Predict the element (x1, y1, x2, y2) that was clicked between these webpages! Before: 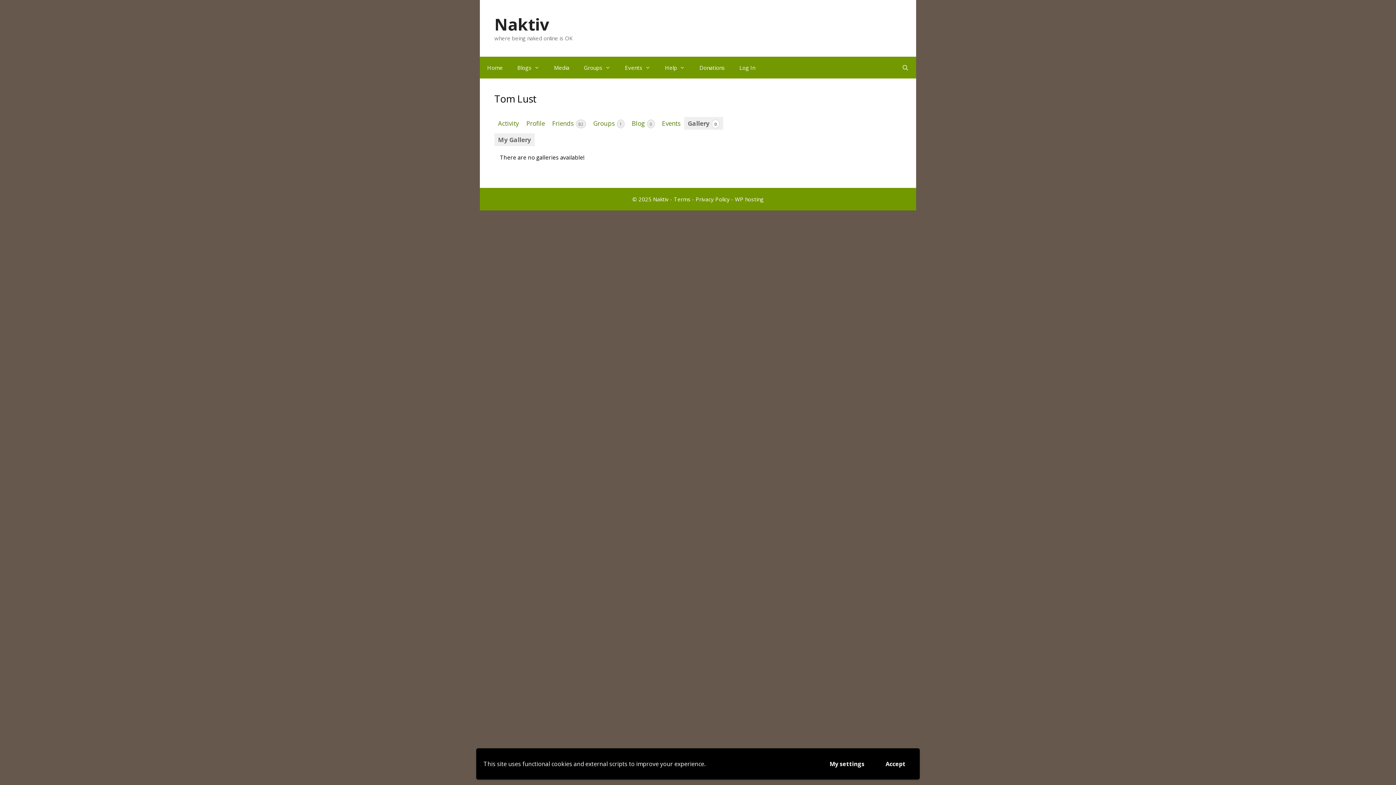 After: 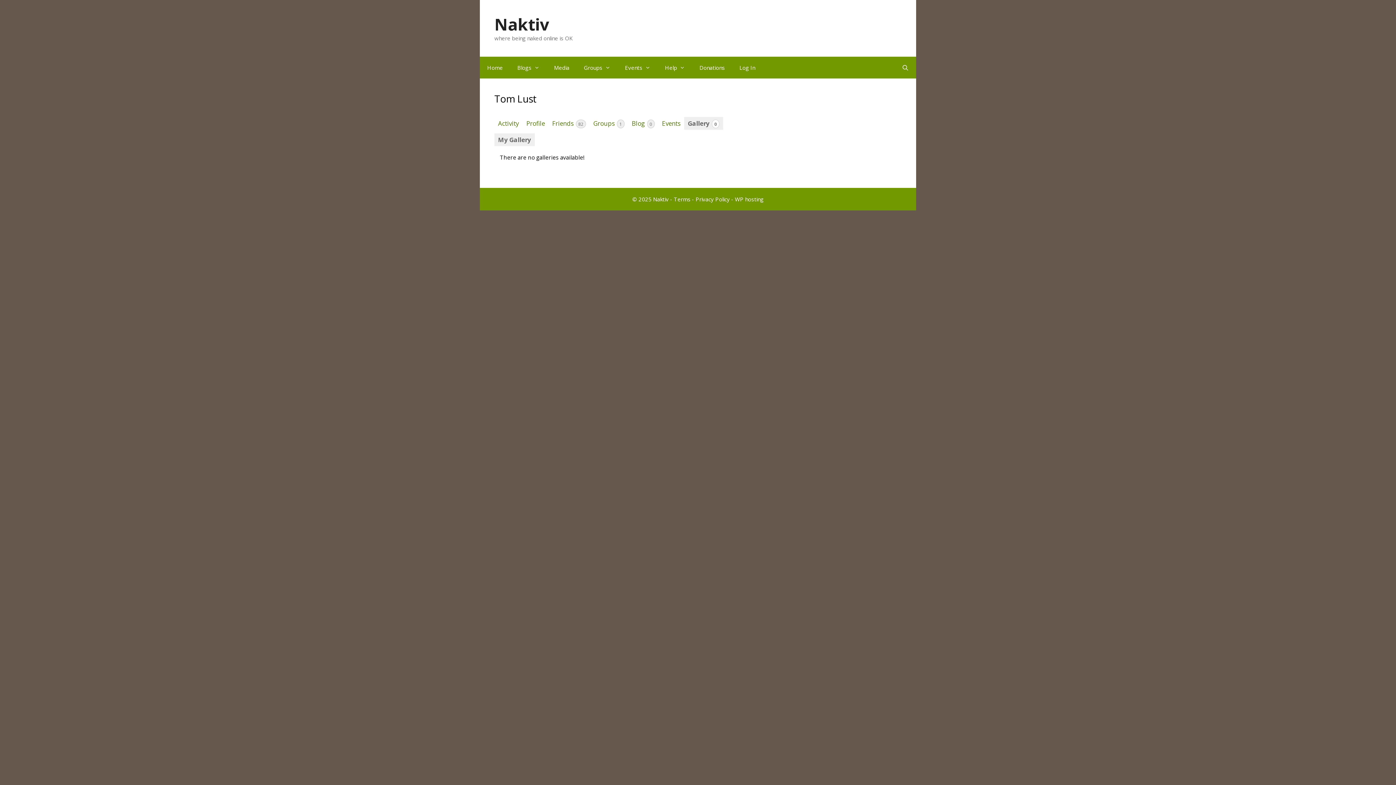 Action: bbox: (878, 756, 912, 772) label: Accept